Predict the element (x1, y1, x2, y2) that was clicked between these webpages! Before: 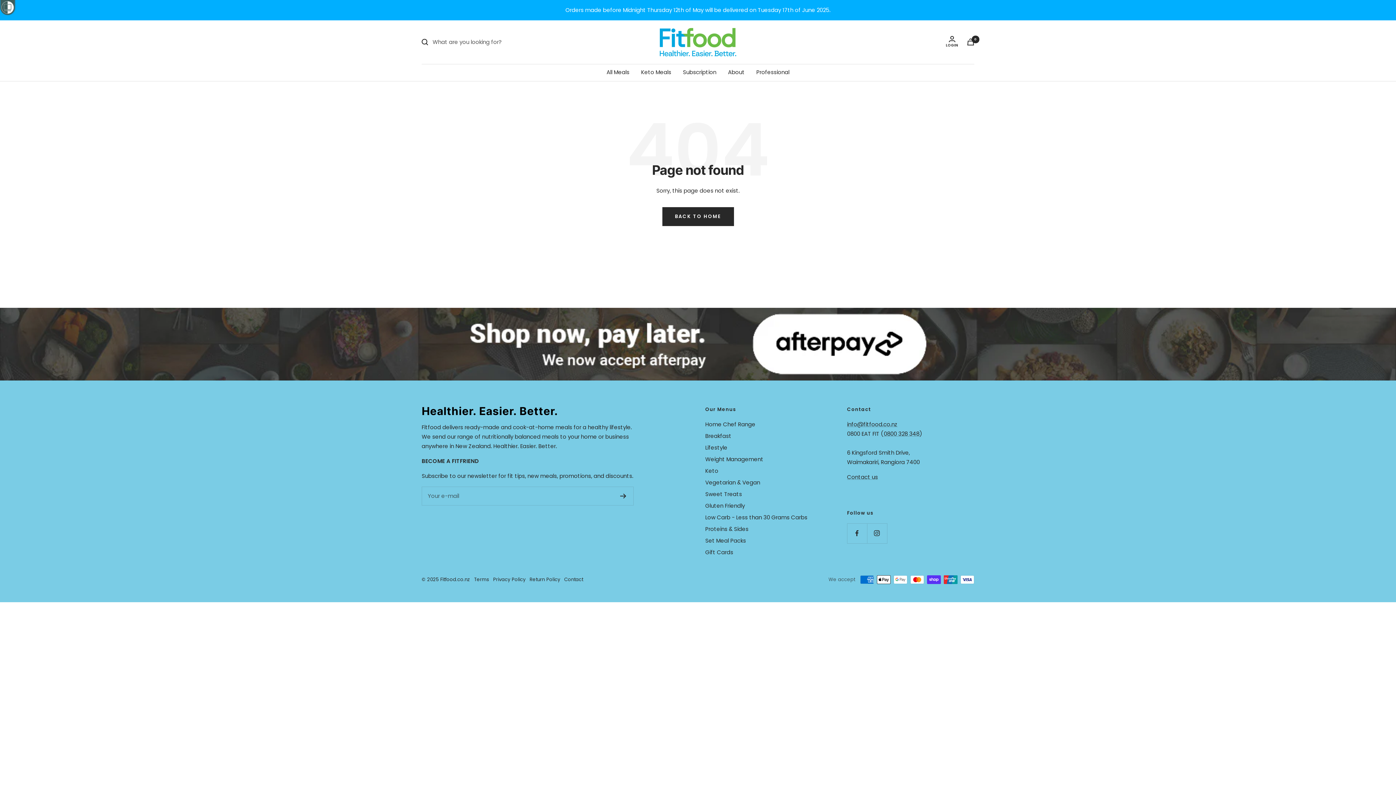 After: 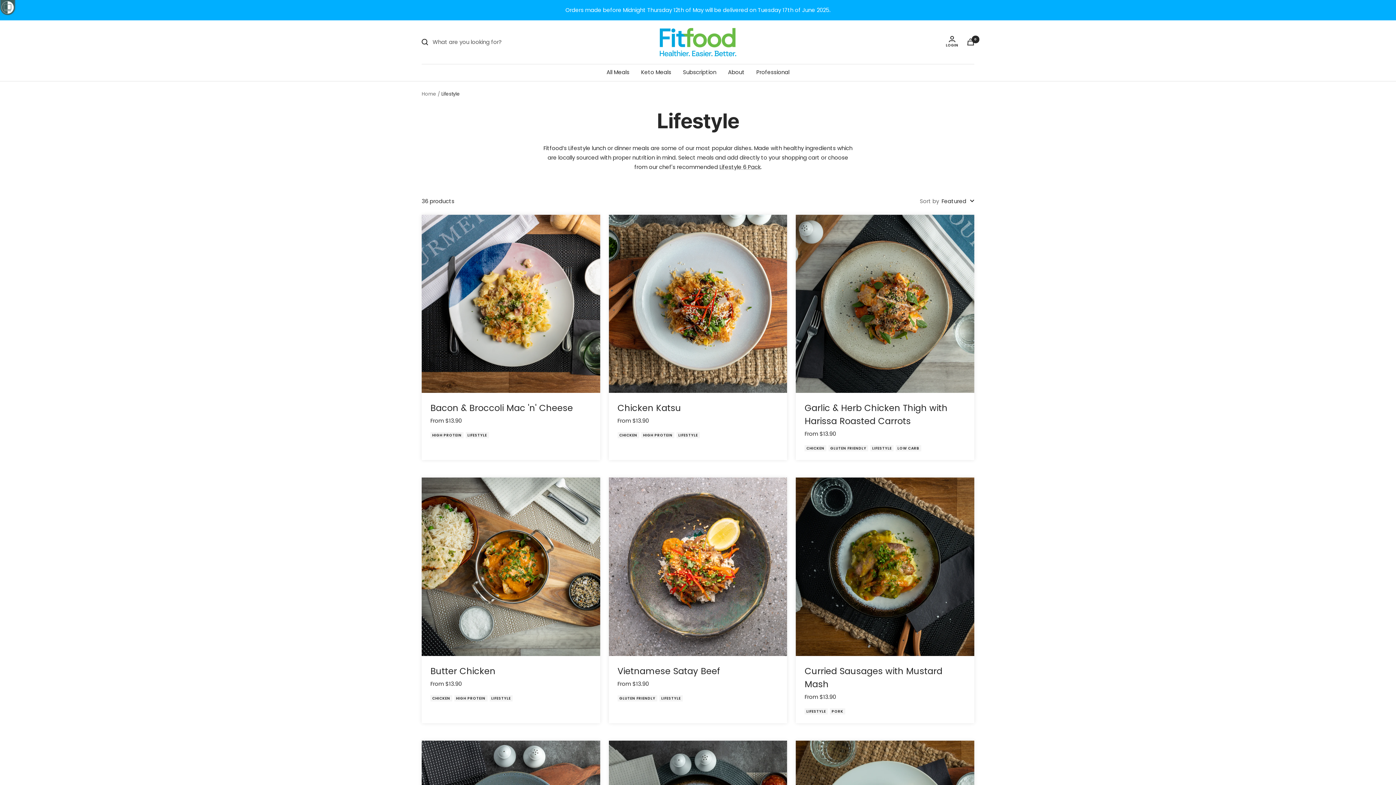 Action: label: Lifestyle bbox: (705, 443, 727, 452)